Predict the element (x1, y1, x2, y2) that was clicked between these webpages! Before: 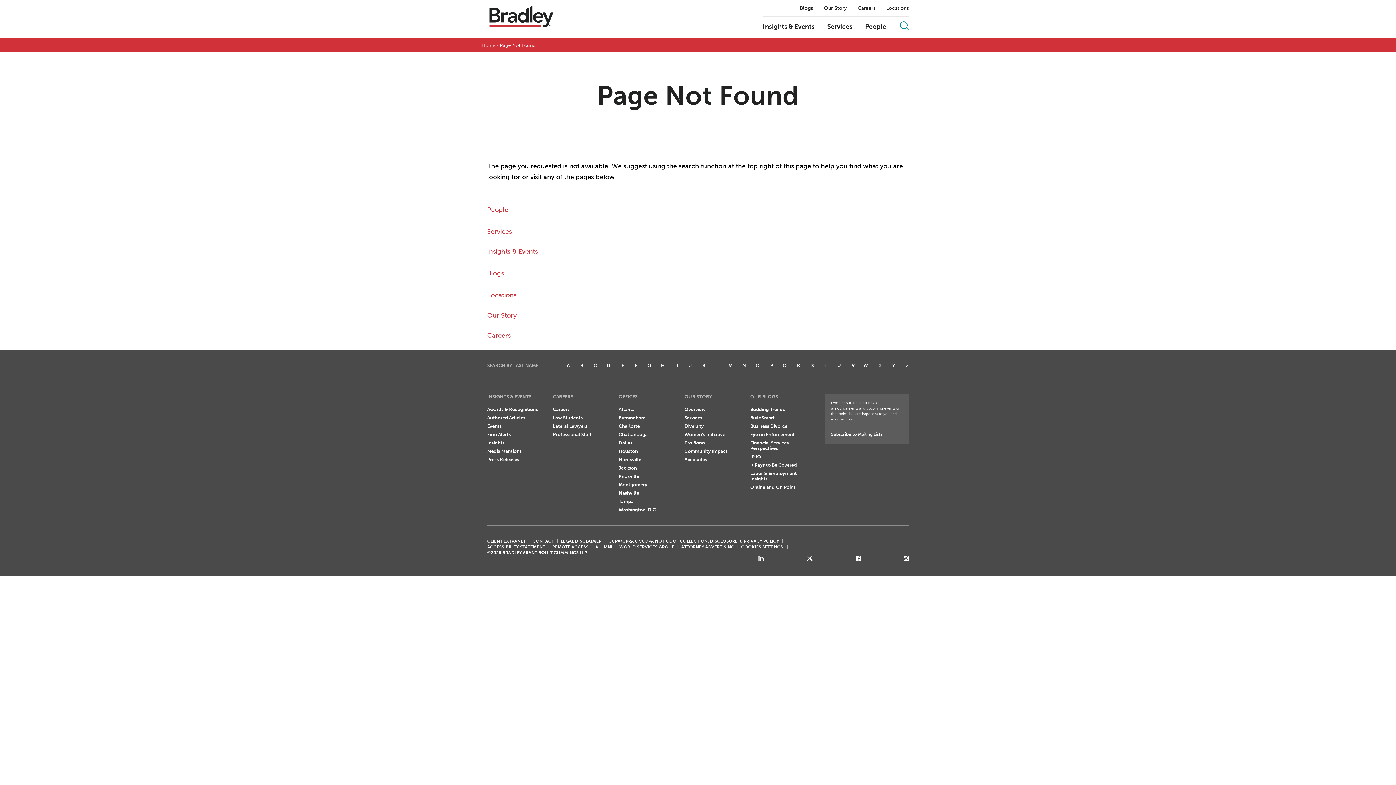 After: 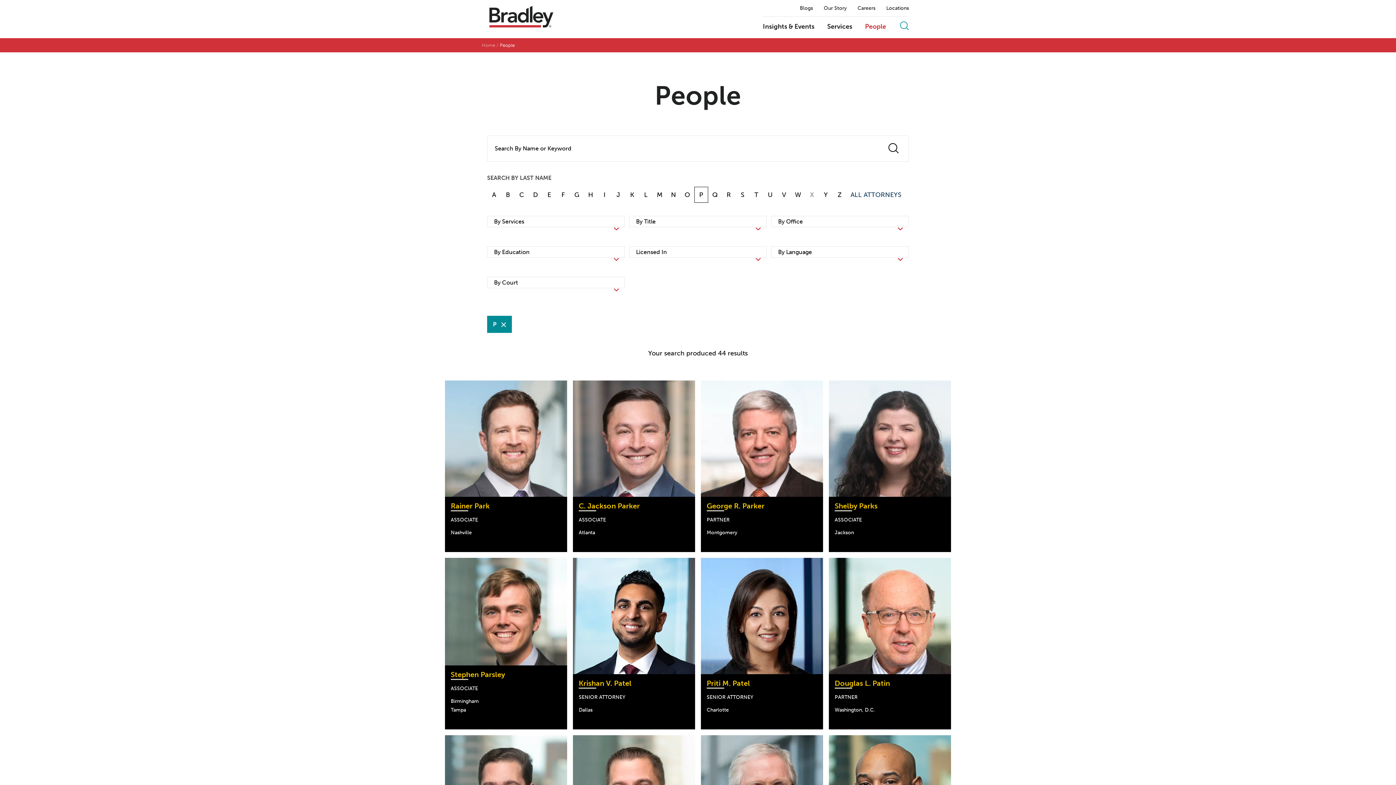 Action: label: P bbox: (770, 362, 773, 368)